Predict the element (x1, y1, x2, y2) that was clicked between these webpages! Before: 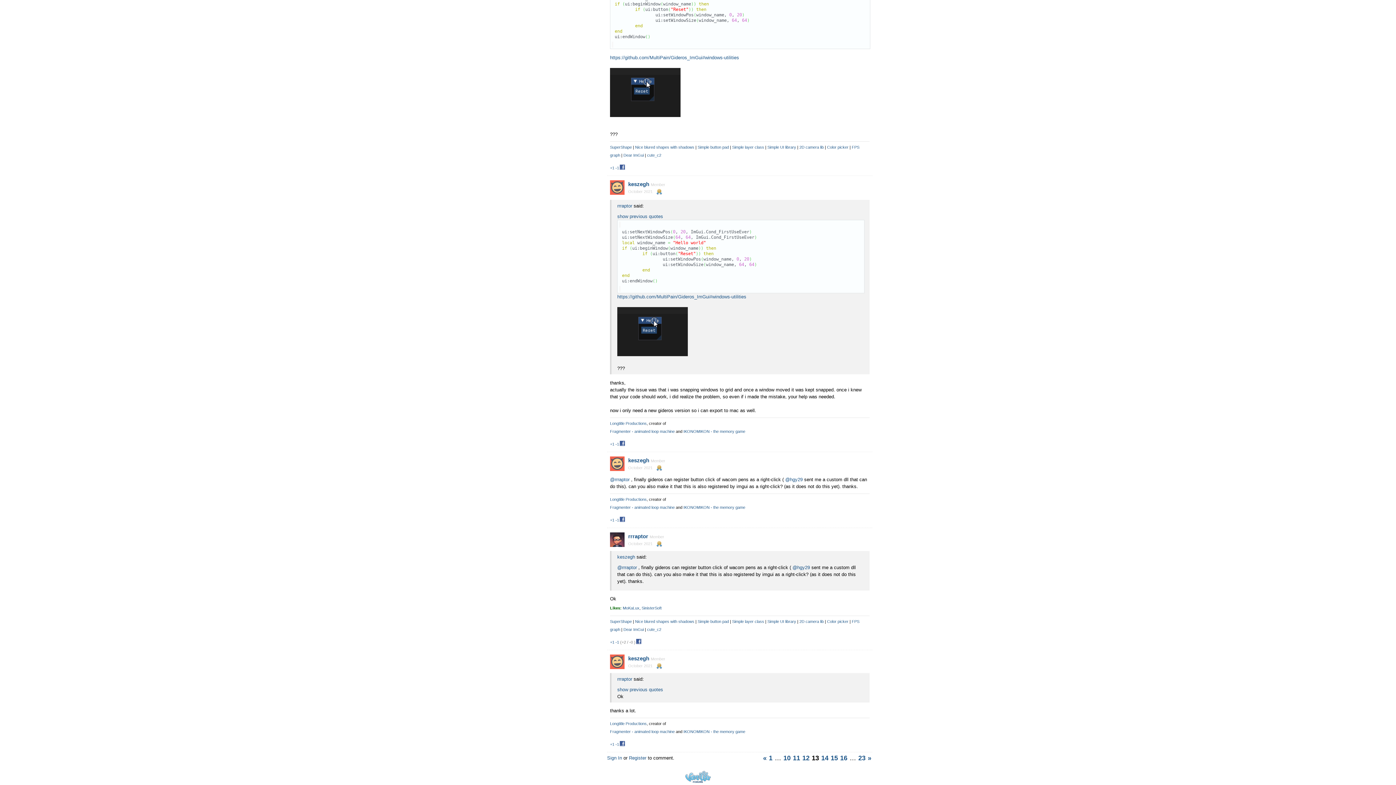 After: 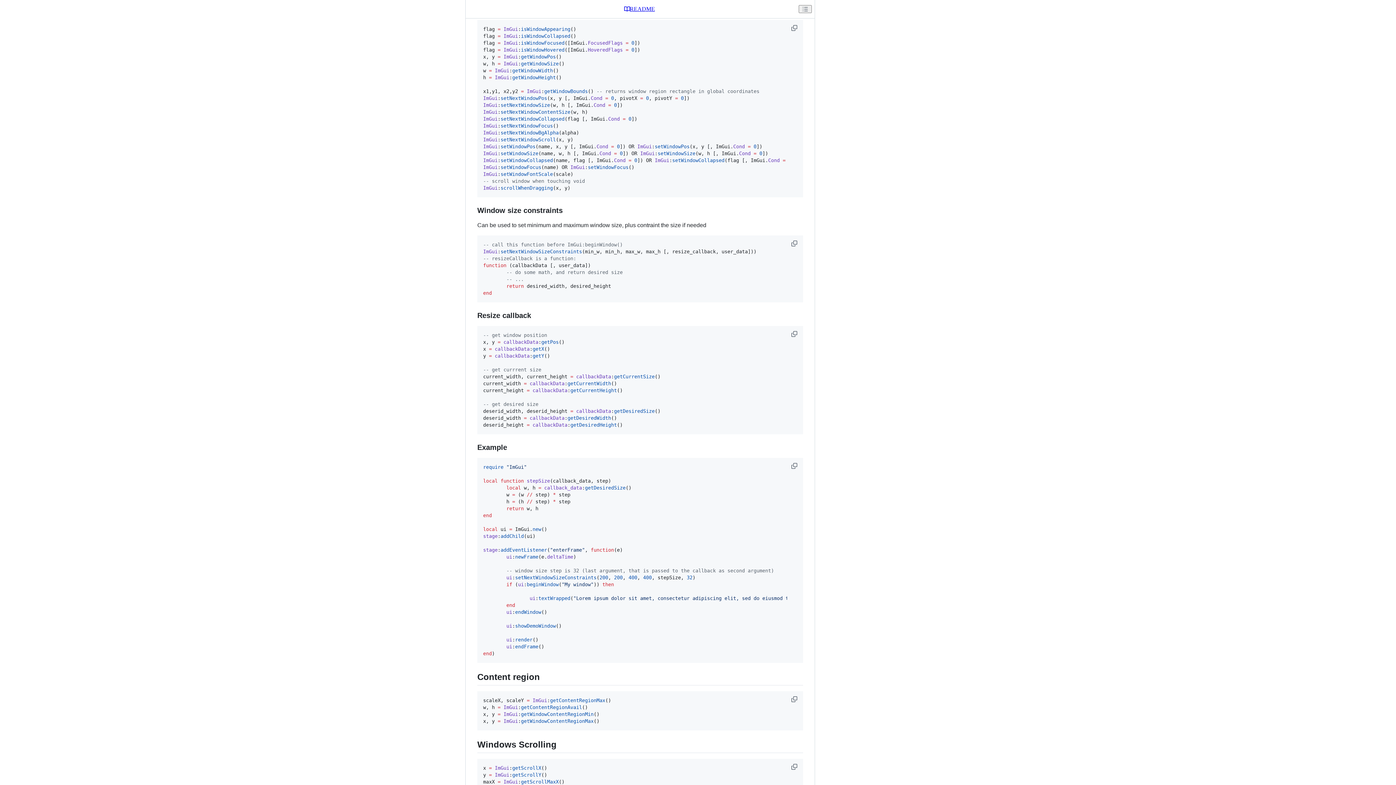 Action: label: https://github.com/MultiPain/Gideros_ImGui#windows-utilities bbox: (610, 54, 739, 60)